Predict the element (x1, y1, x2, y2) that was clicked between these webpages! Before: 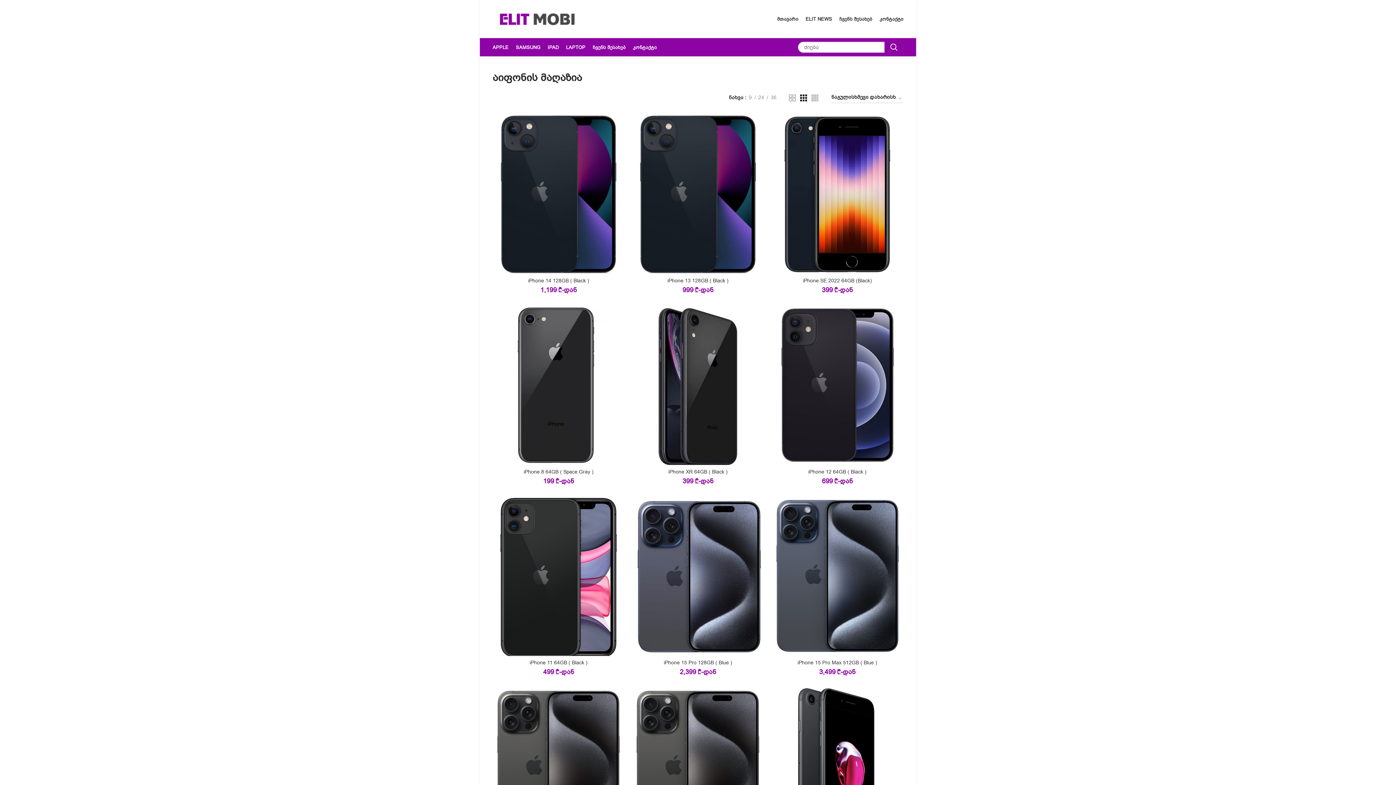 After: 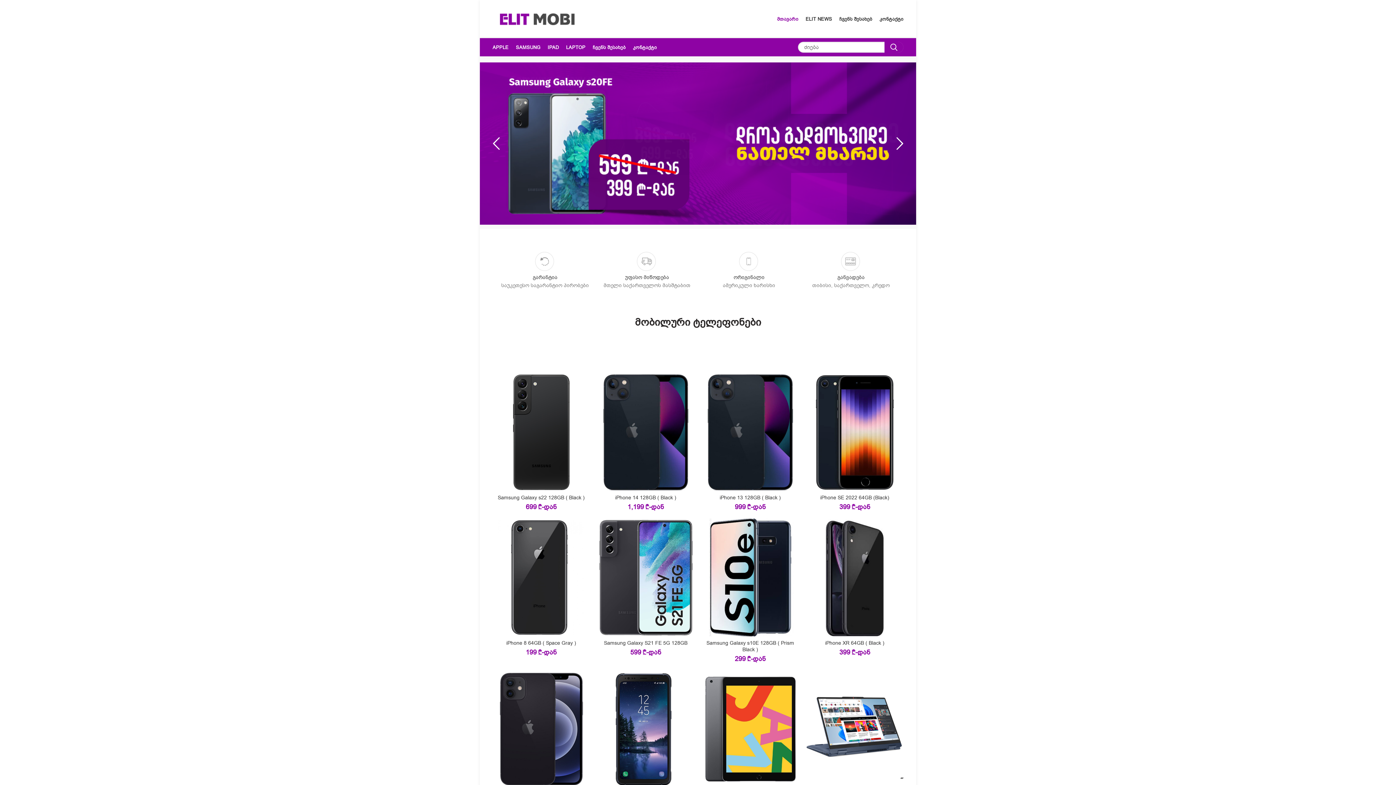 Action: bbox: (773, 11, 802, 26) label: მთავარი